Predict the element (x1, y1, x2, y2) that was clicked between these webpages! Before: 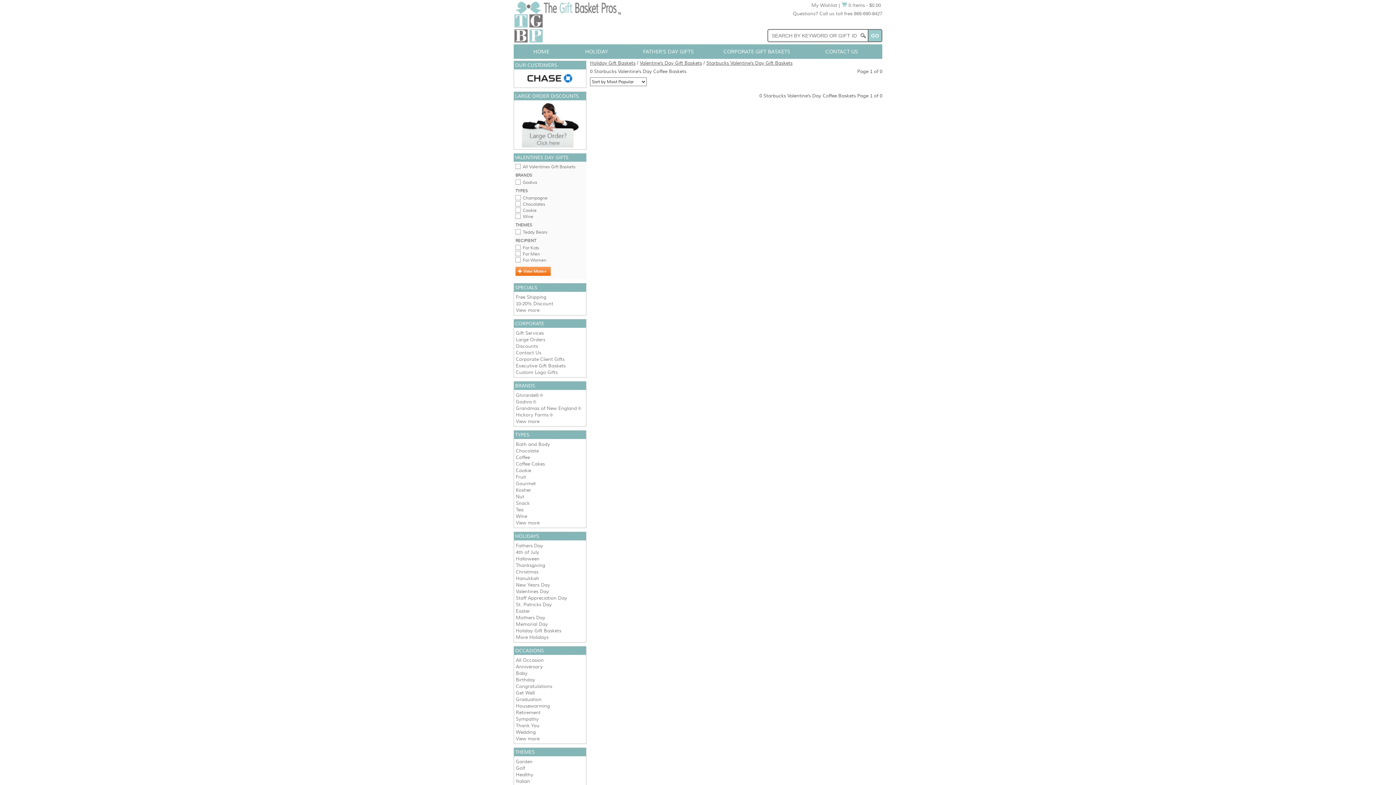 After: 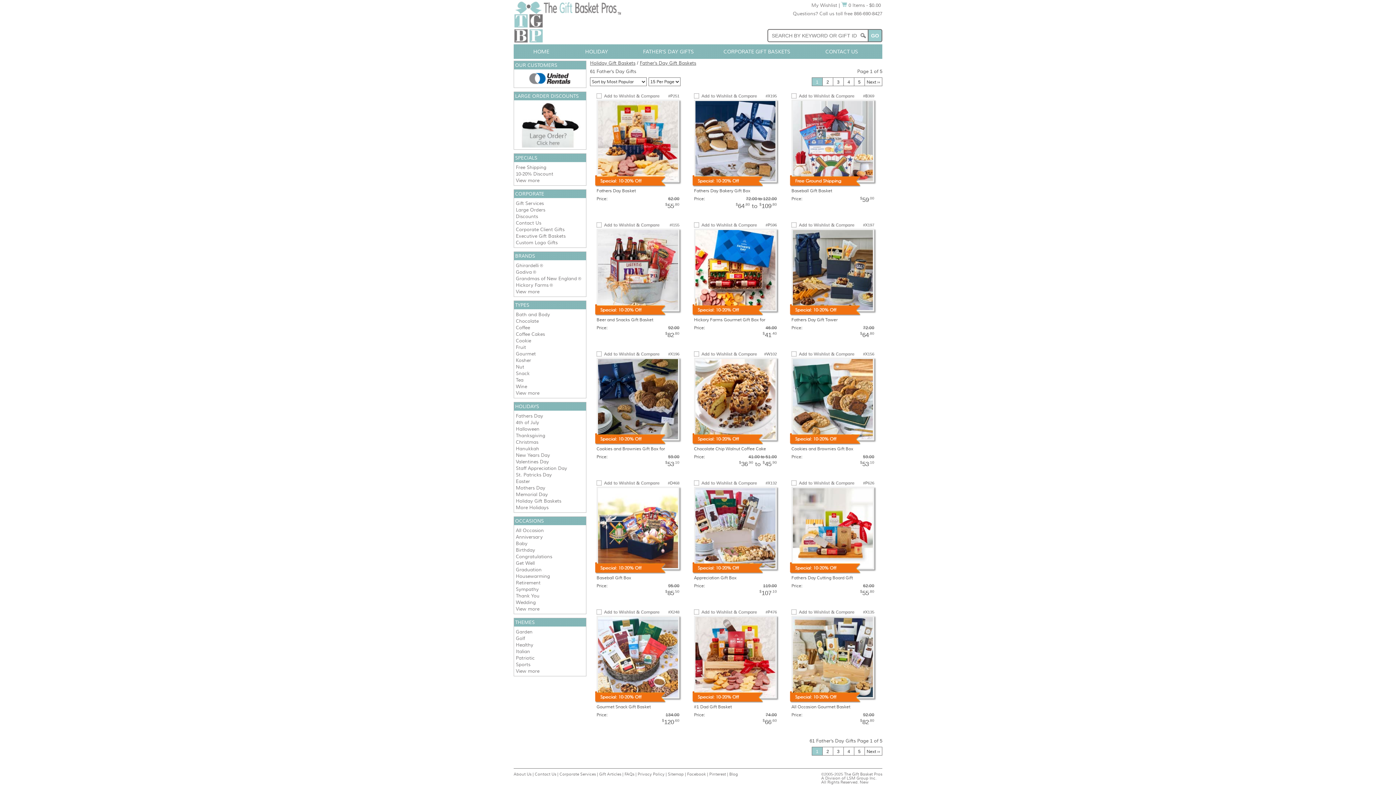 Action: bbox: (516, 543, 543, 548) label: Fathers Day